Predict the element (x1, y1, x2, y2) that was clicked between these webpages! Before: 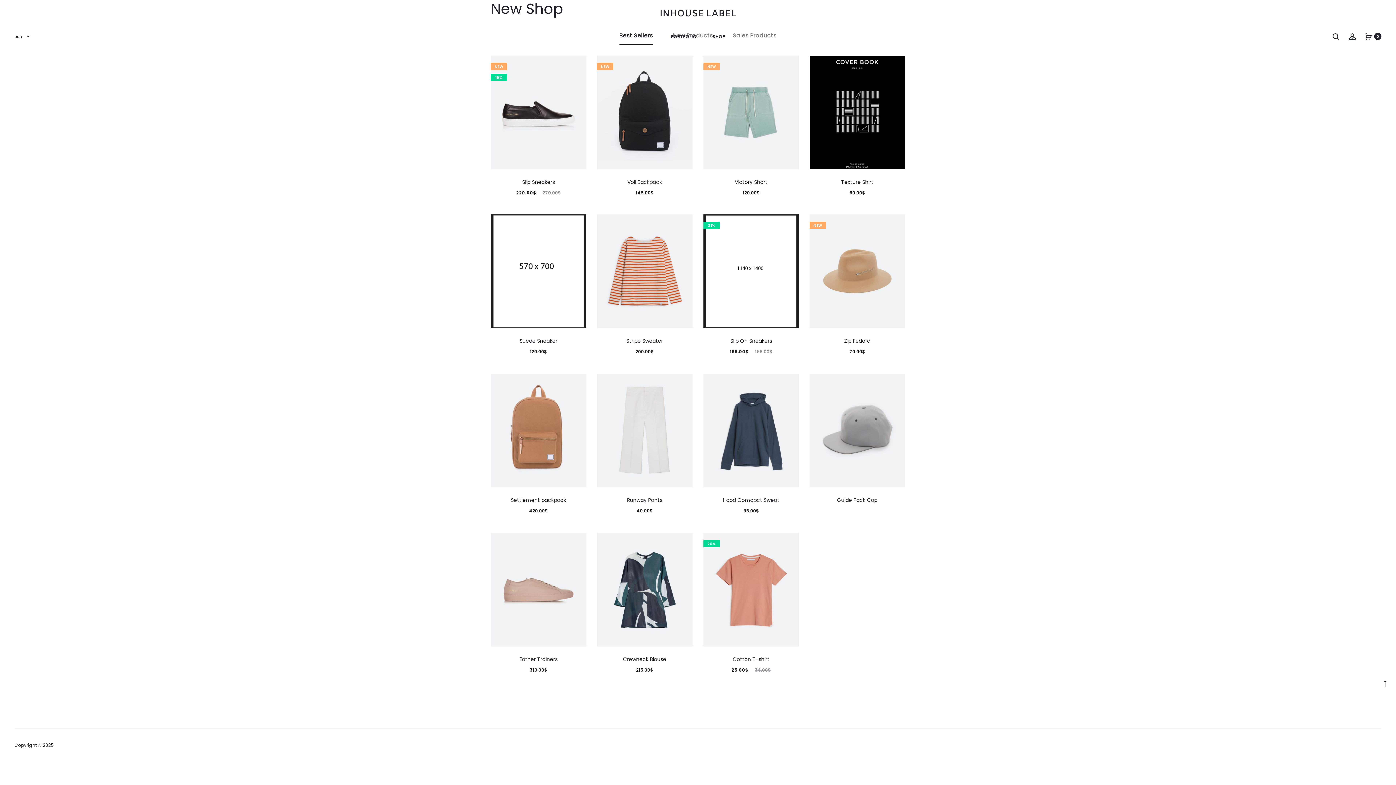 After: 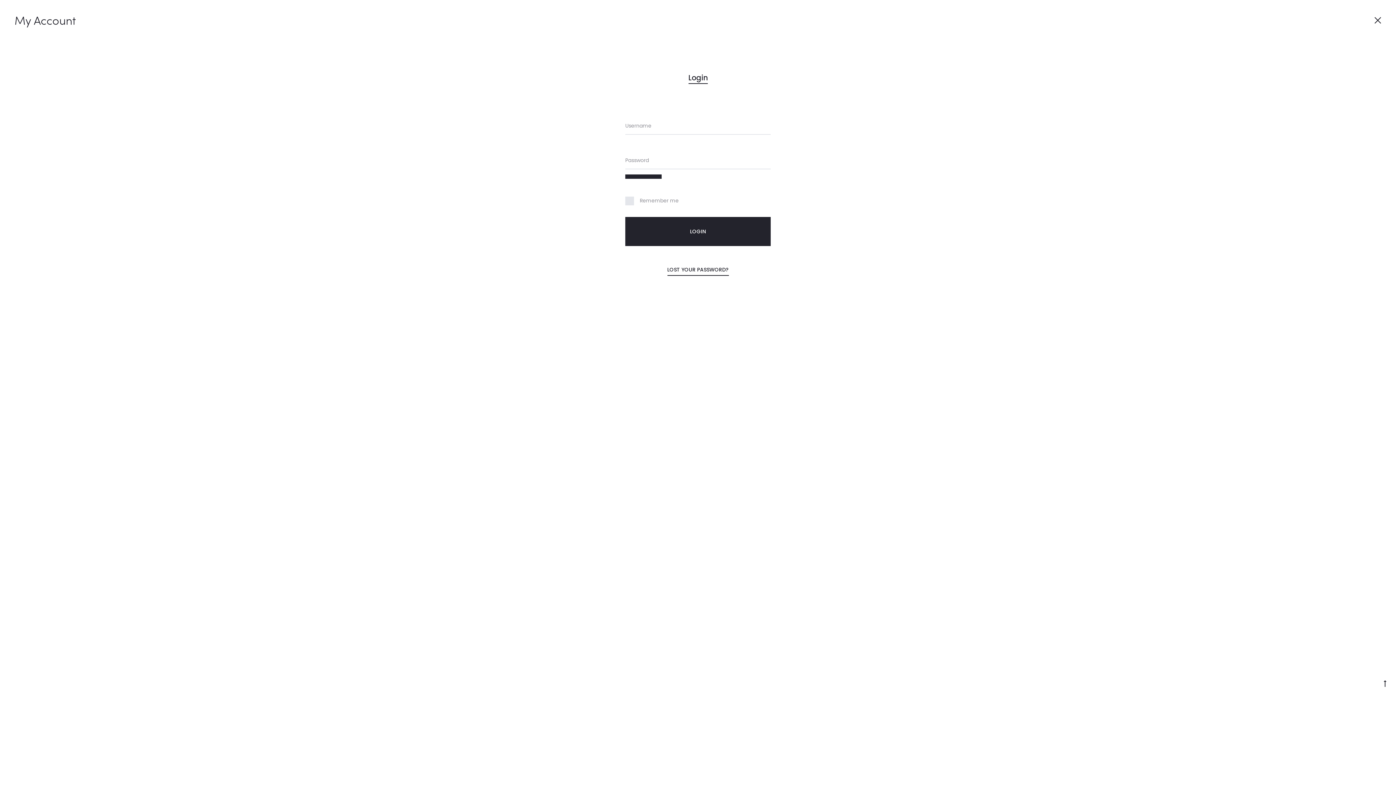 Action: bbox: (1349, 32, 1356, 40)